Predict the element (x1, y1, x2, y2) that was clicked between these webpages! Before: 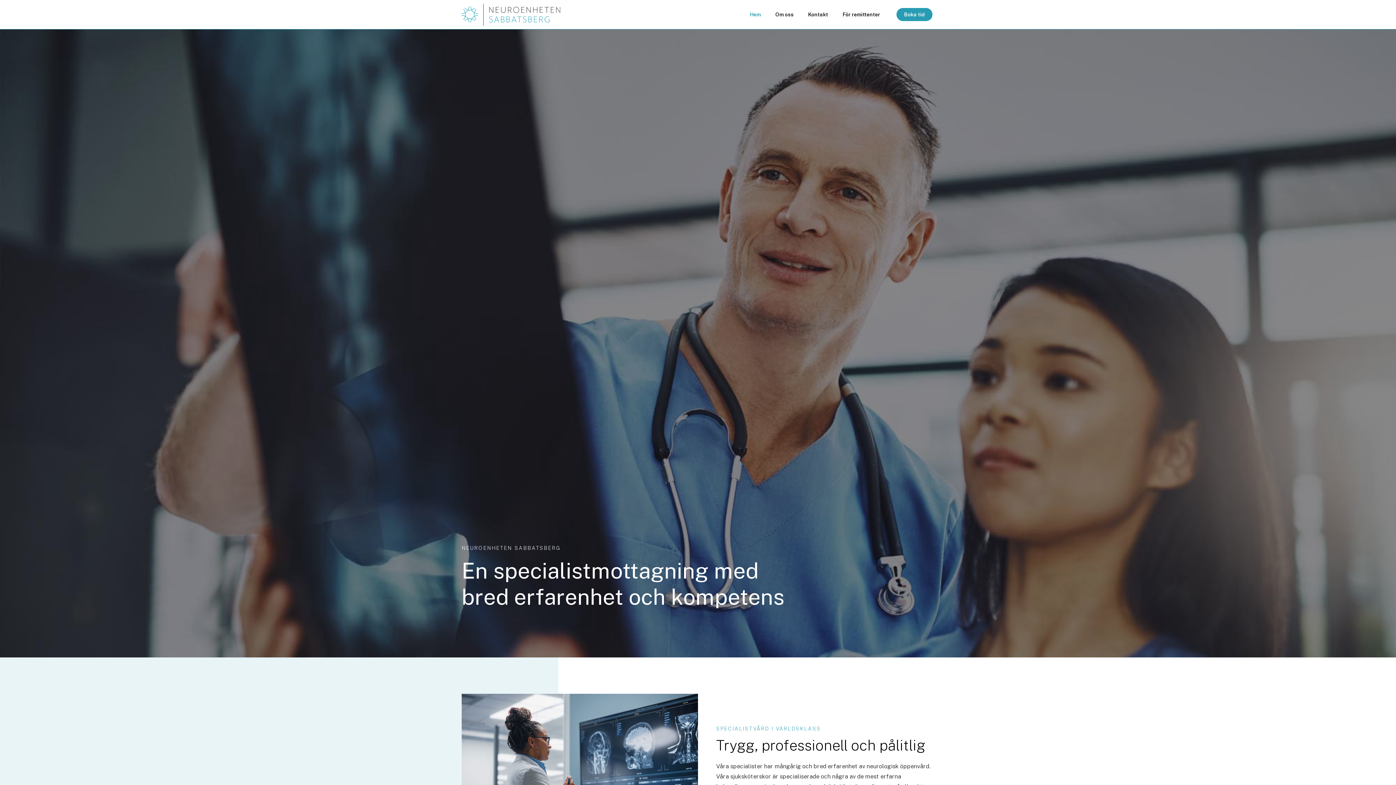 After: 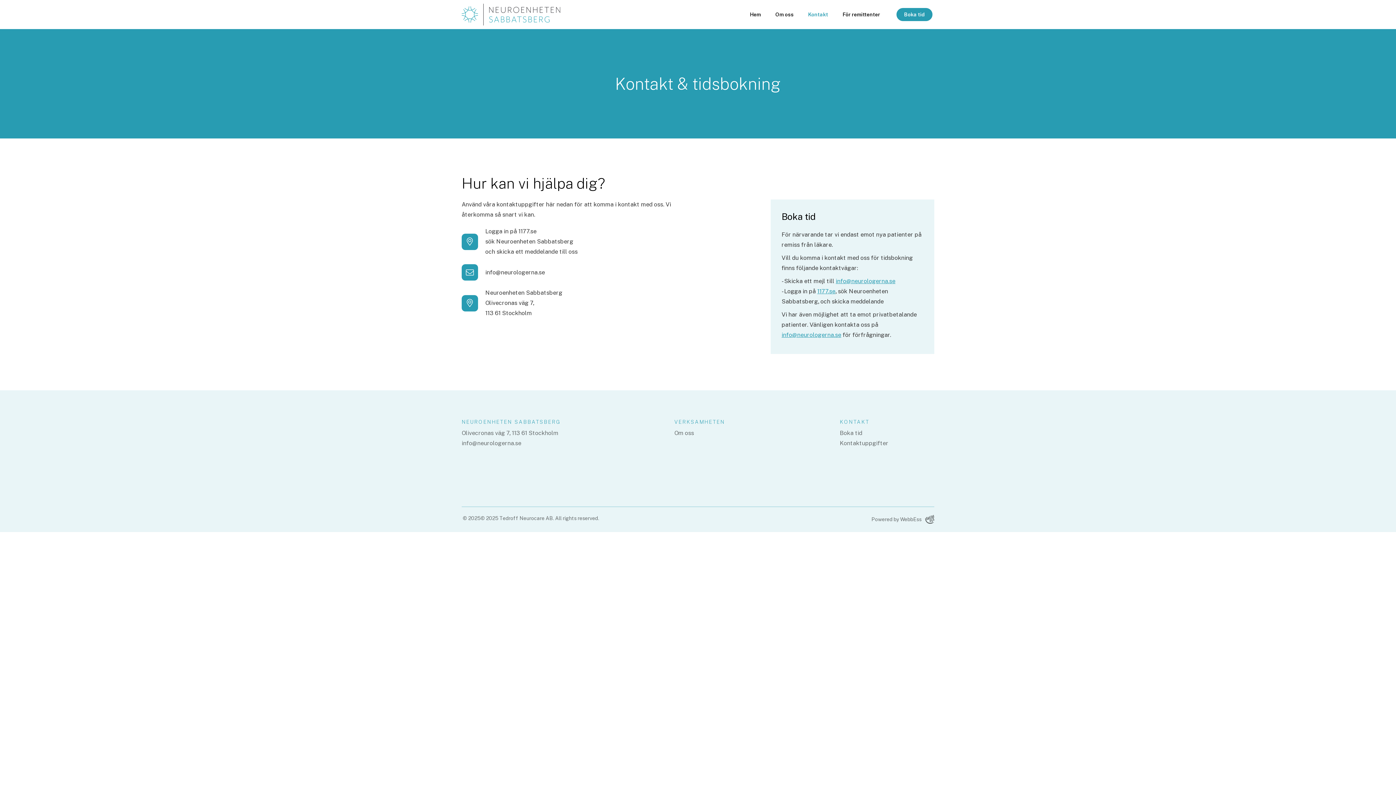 Action: label: Kontakt bbox: (801, 0, 835, 29)